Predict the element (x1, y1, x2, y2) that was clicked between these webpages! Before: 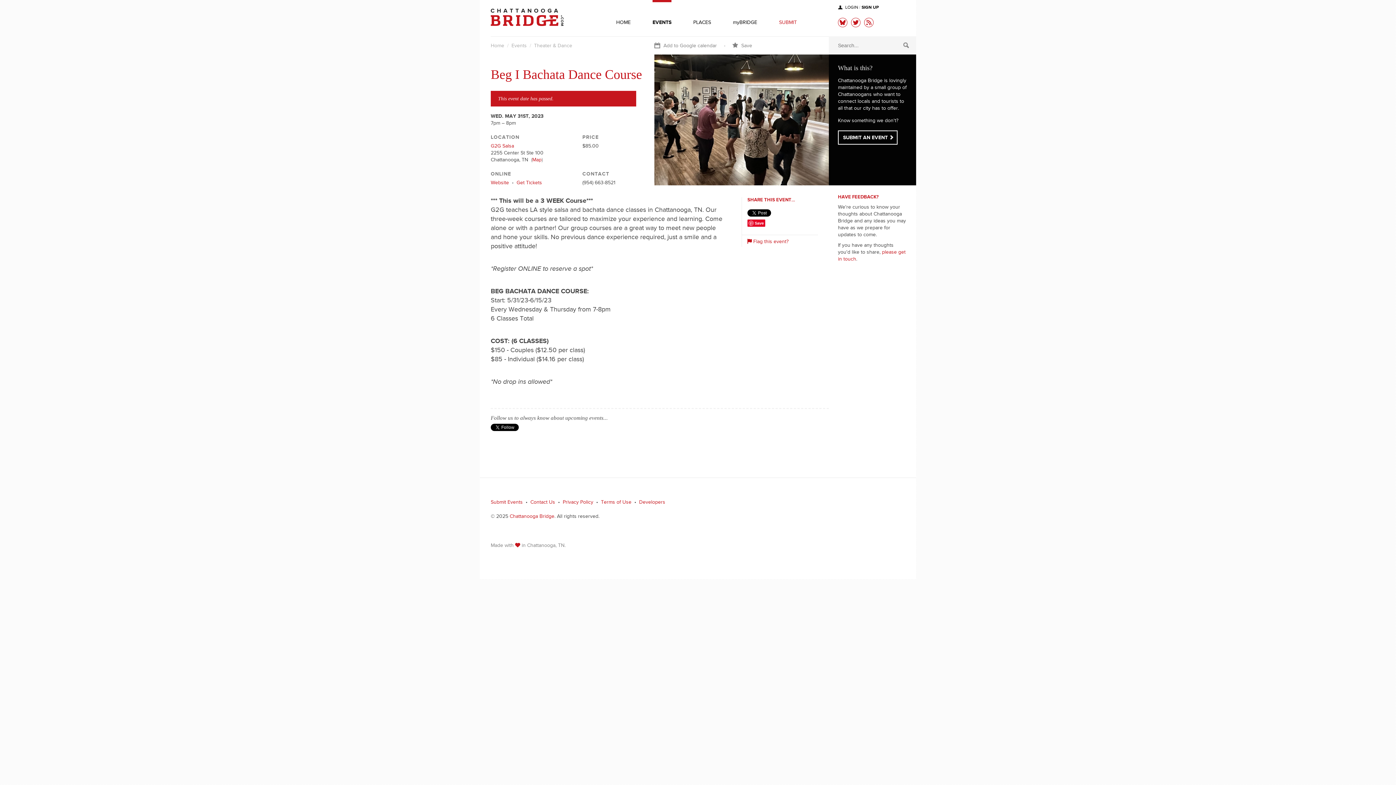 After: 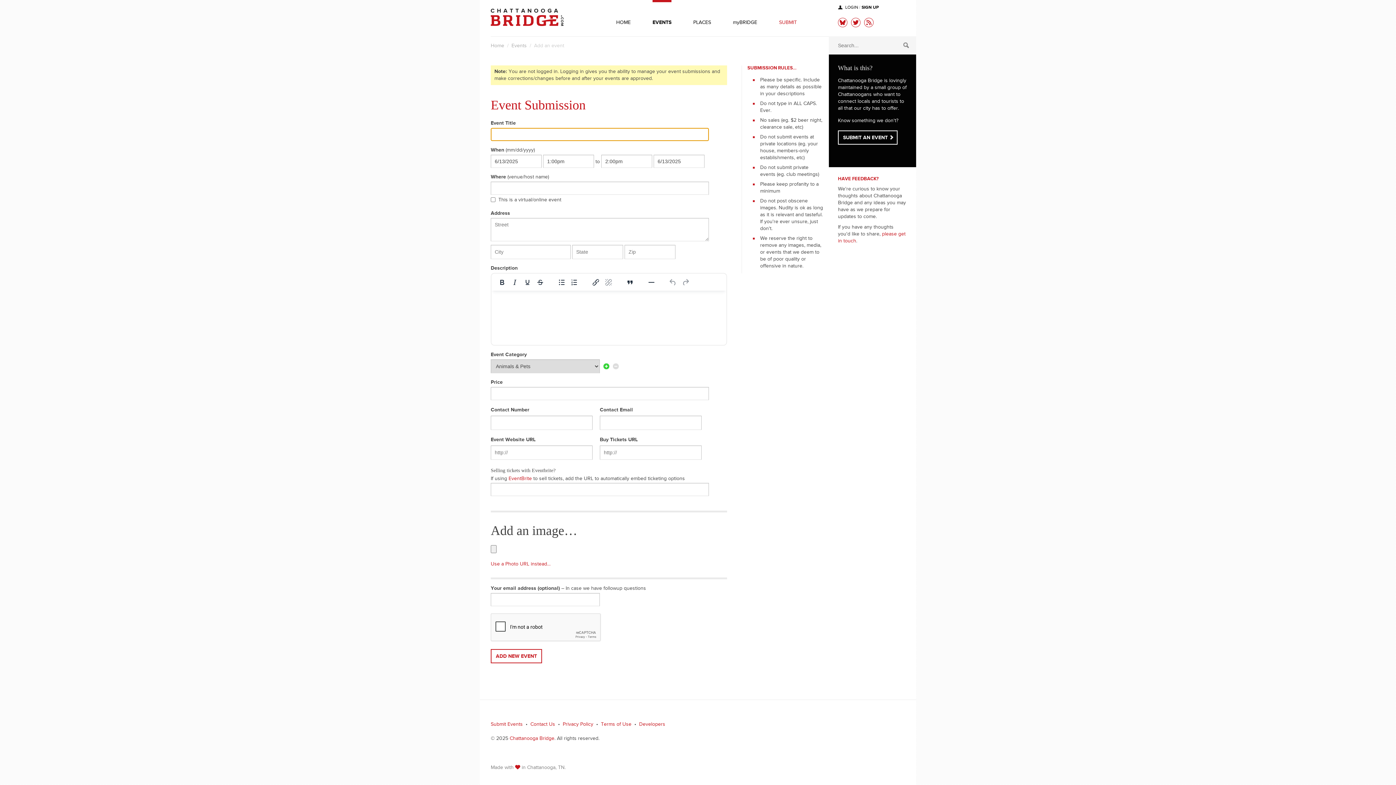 Action: bbox: (838, 130, 897, 144) label: SUBMIT AN EVENT